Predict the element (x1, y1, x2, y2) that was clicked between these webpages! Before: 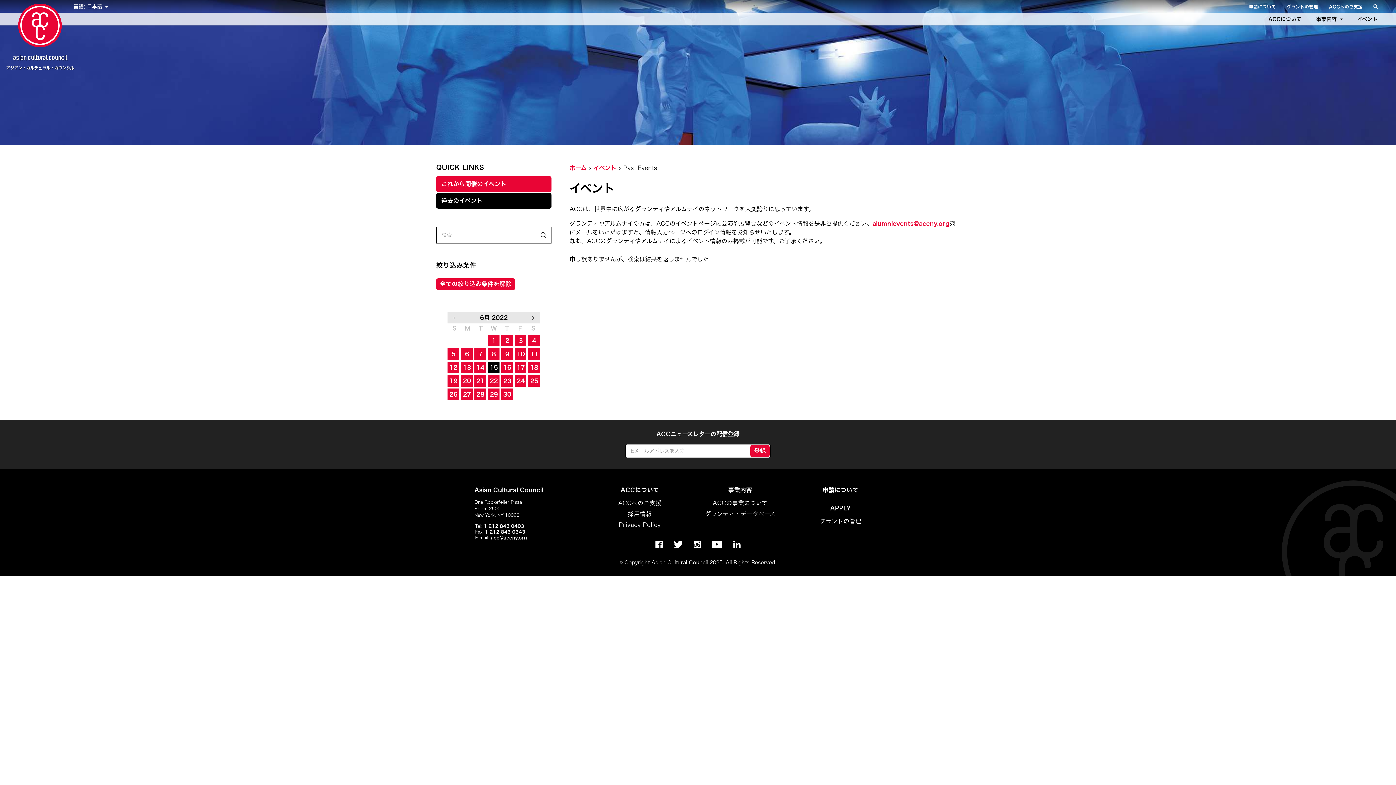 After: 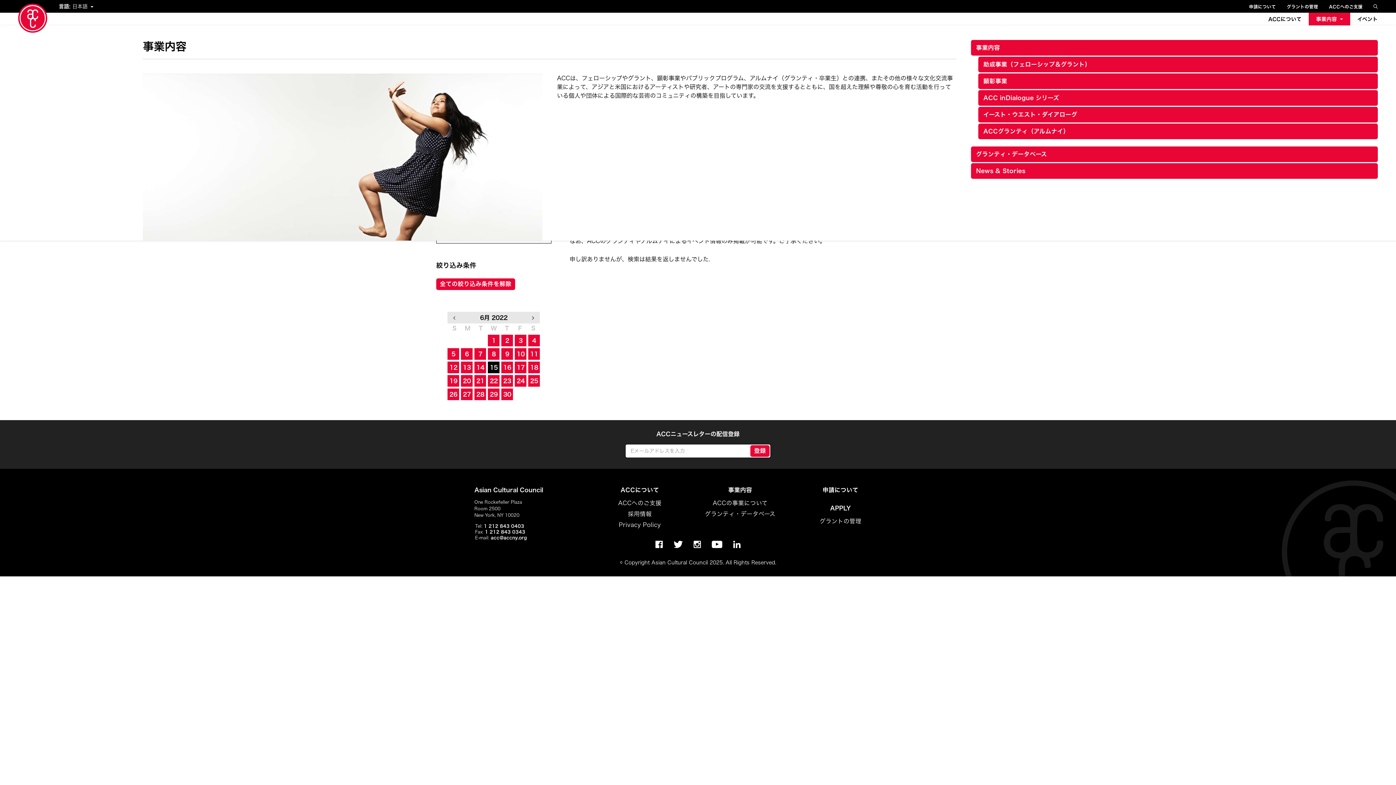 Action: bbox: (1309, 12, 1350, 25) label: 事業内容